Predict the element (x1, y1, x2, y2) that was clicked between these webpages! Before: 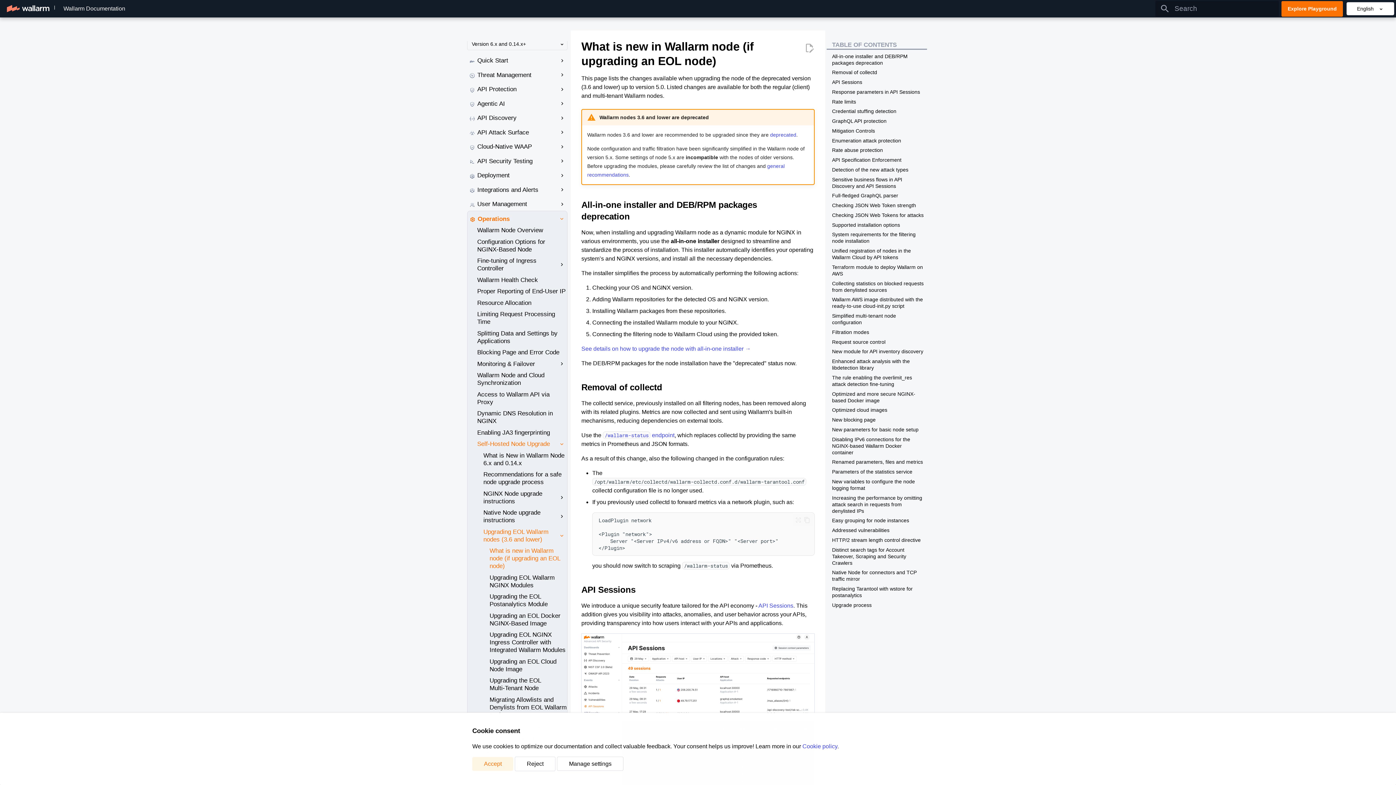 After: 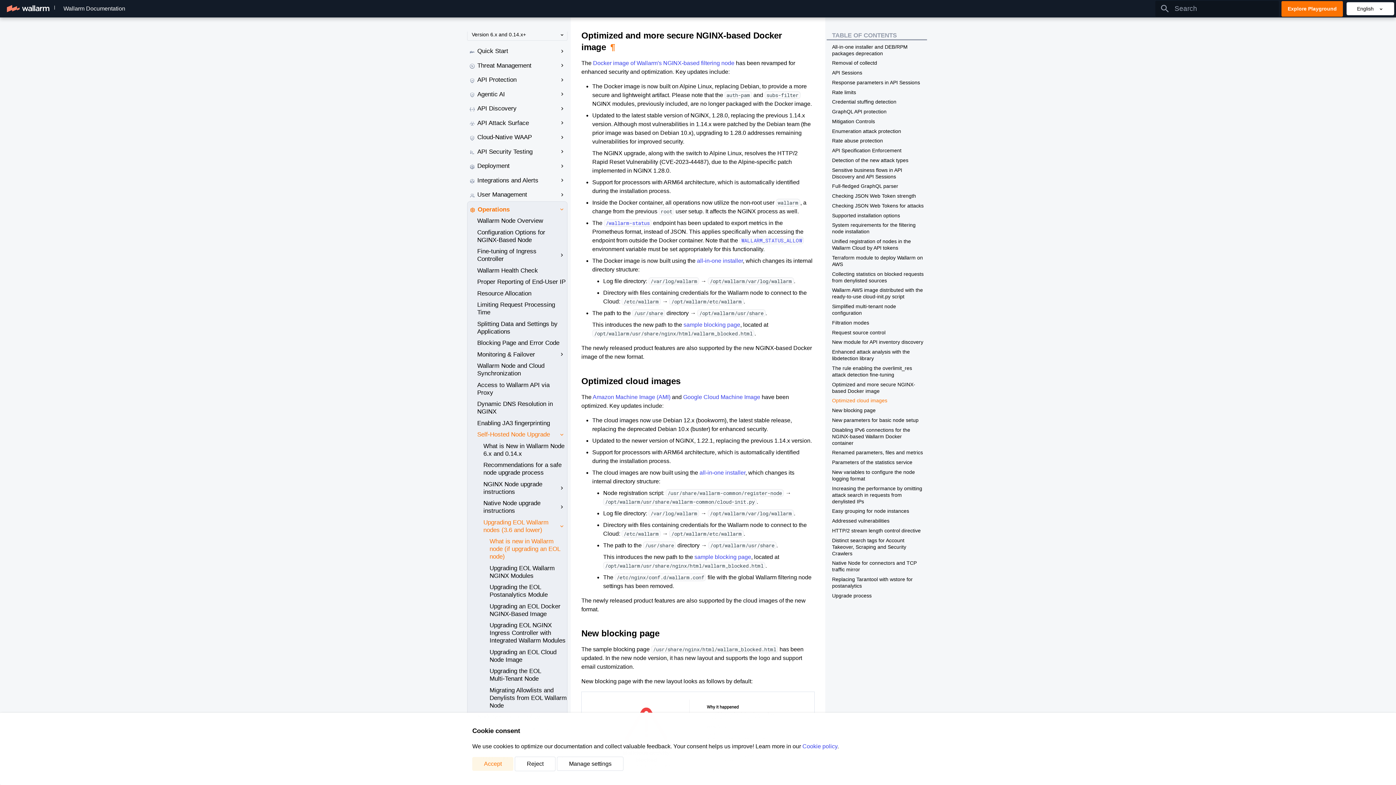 Action: label: Optimized and more secure NGINX-based Docker image bbox: (832, 390, 923, 403)